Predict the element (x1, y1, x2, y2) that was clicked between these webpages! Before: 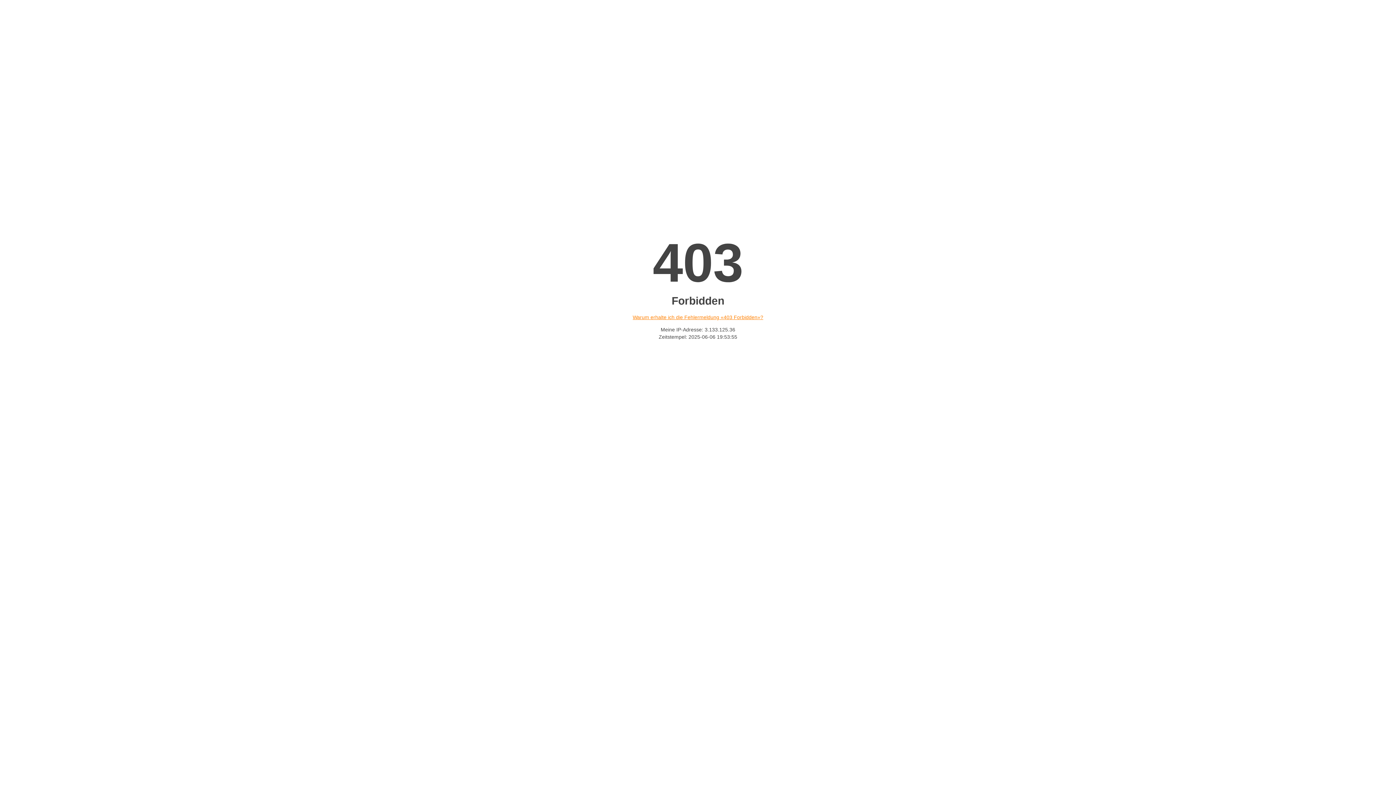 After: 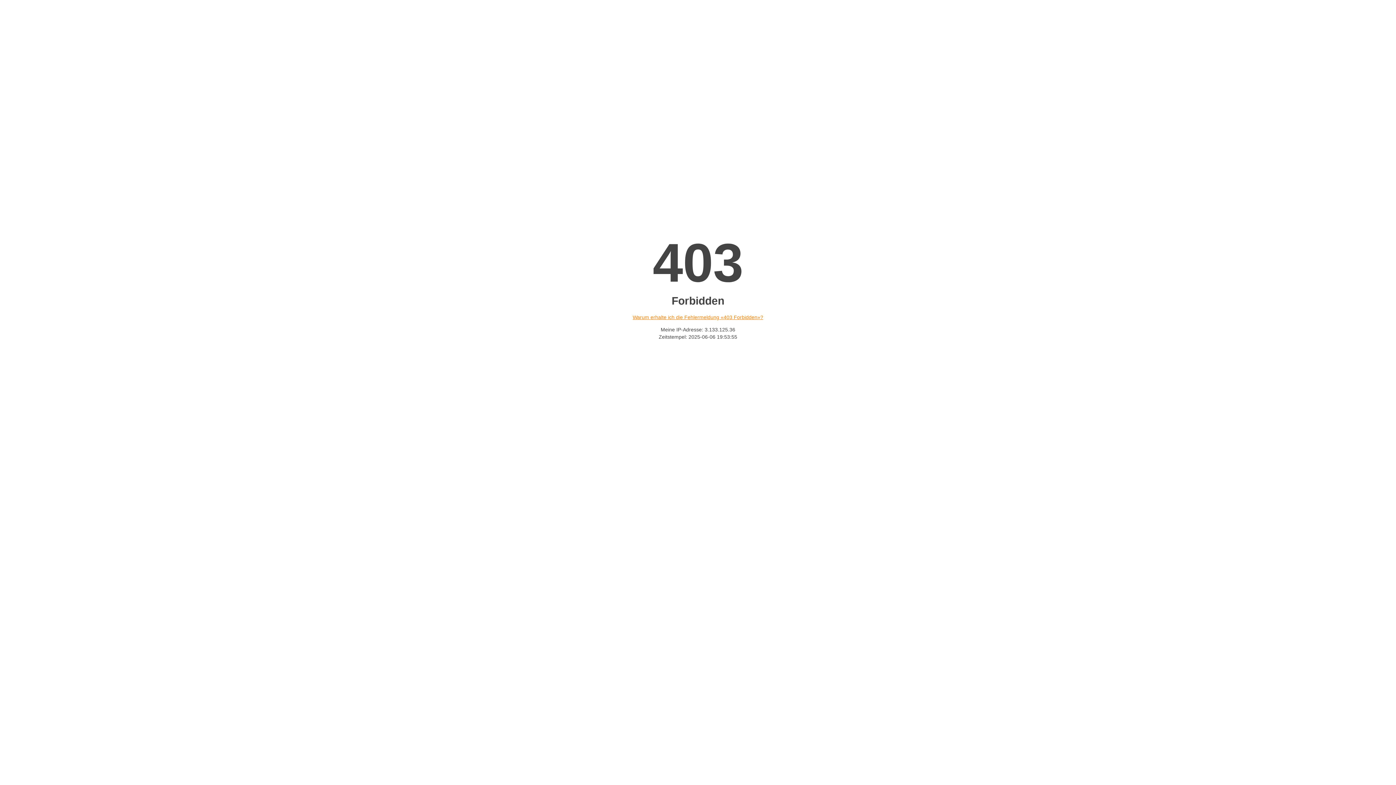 Action: label: Warum erhalte ich die Fehlermeldung «403 Forbidden»? bbox: (632, 314, 763, 320)